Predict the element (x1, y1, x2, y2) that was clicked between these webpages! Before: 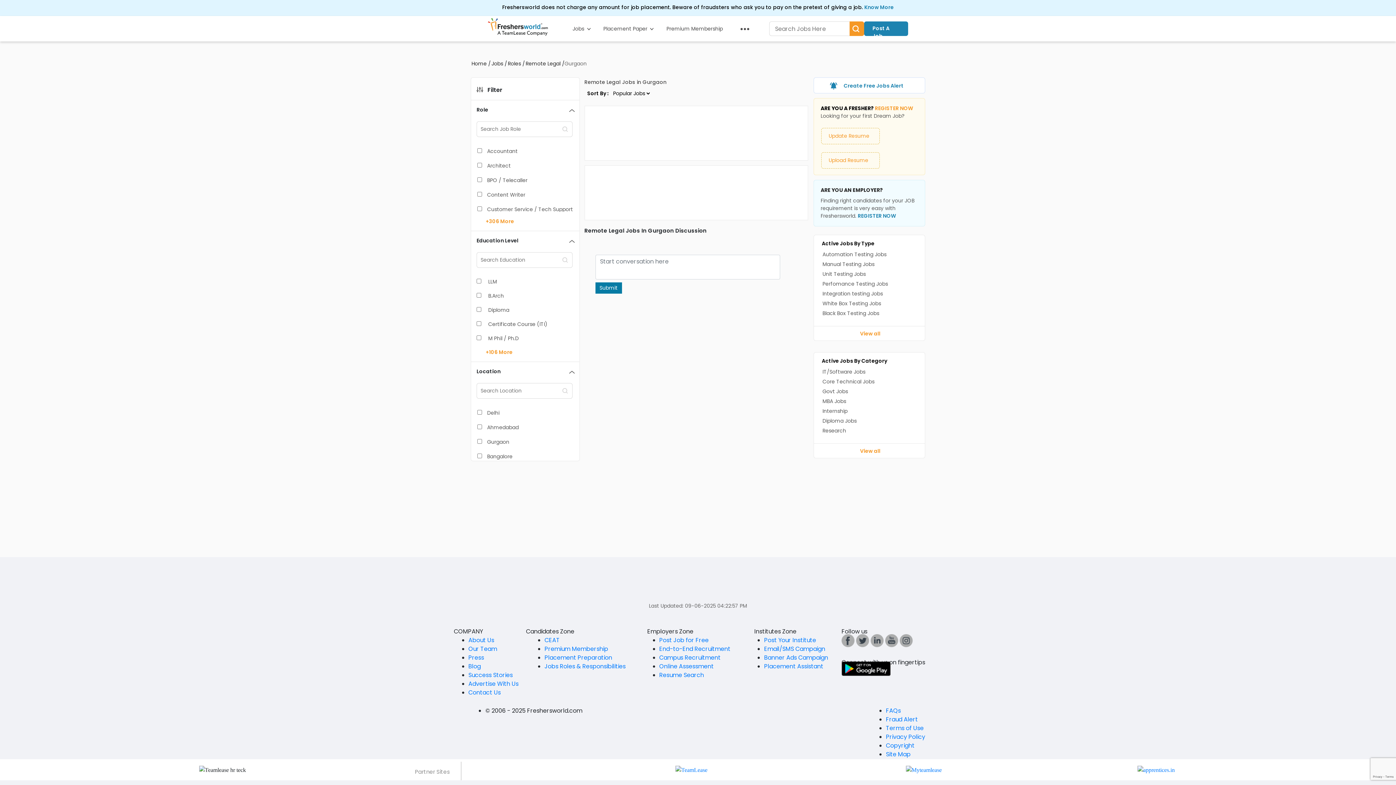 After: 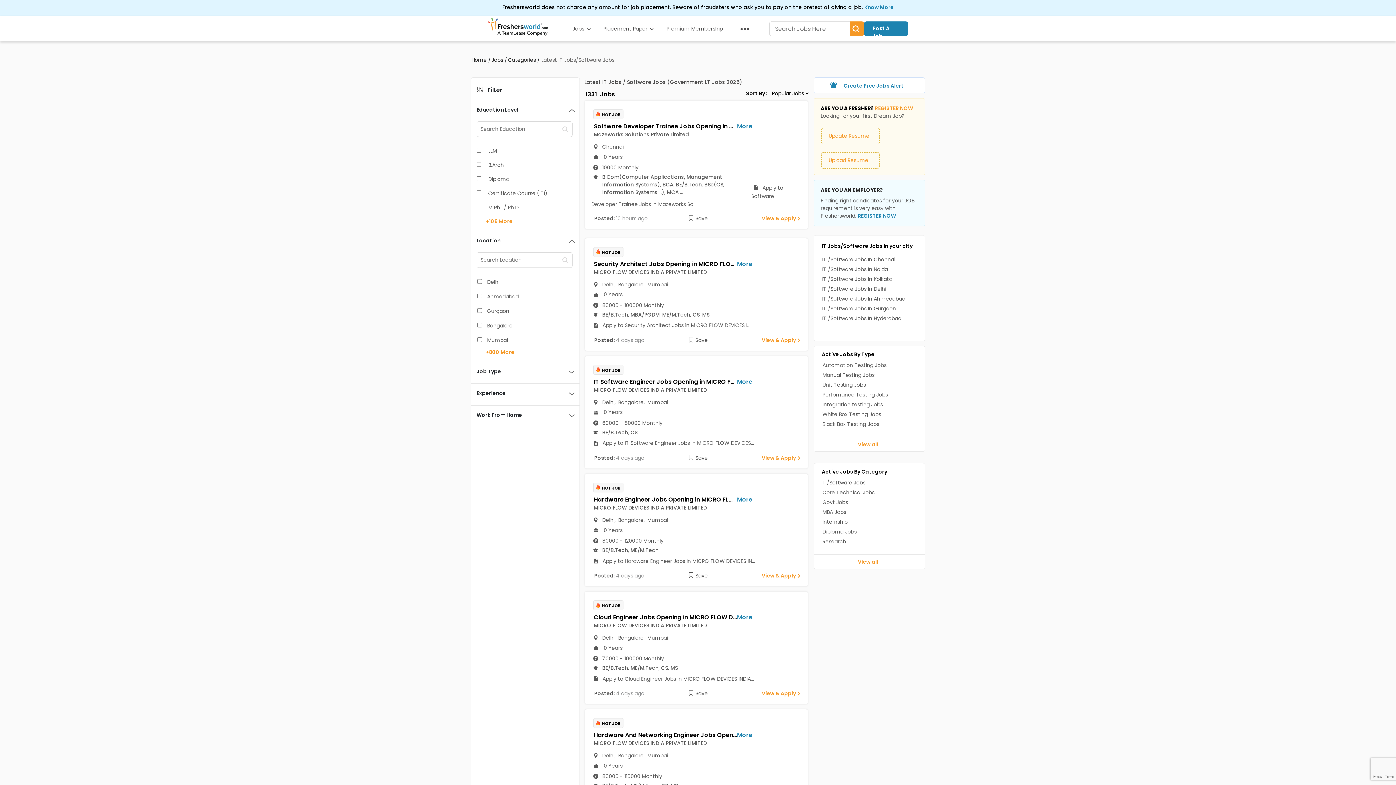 Action: bbox: (822, 367, 866, 376) label: IT/Software Jobs